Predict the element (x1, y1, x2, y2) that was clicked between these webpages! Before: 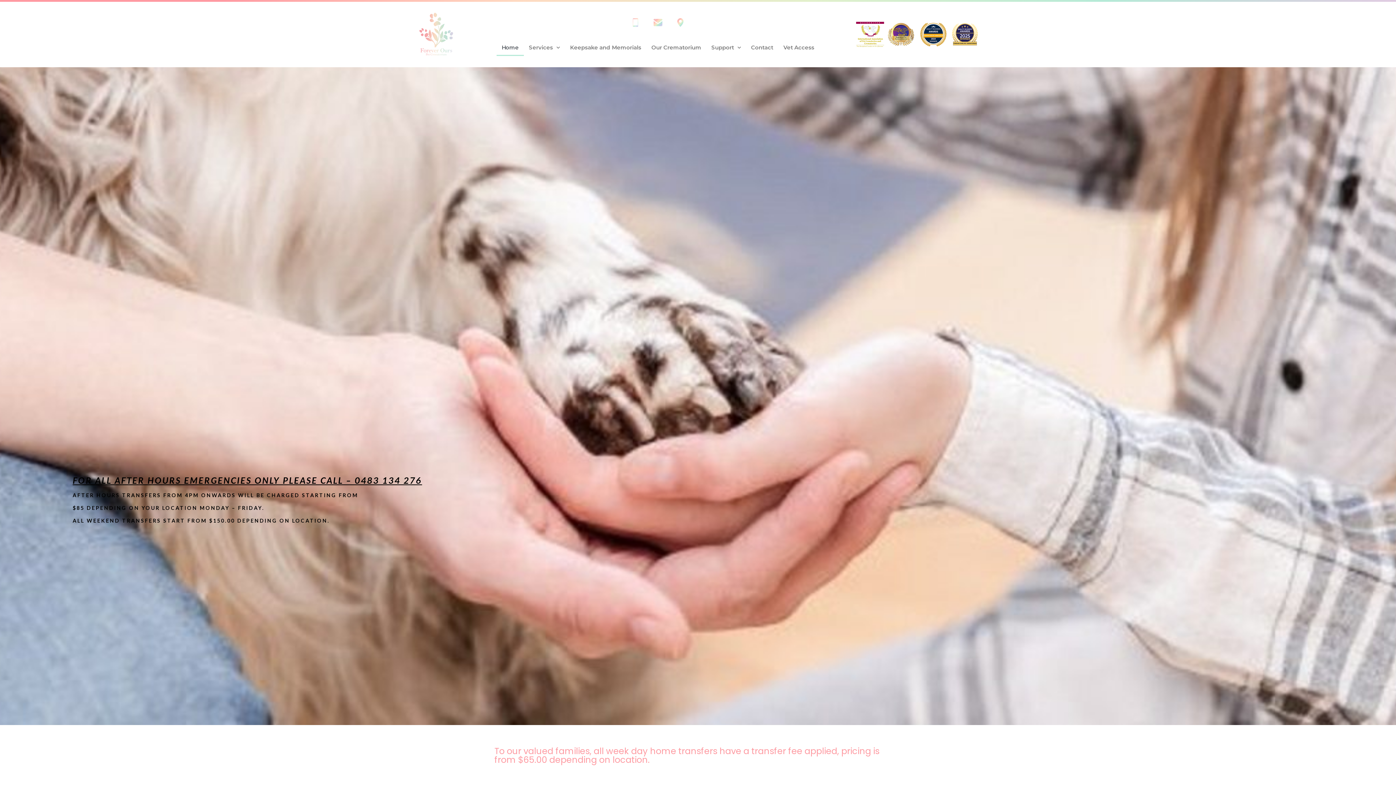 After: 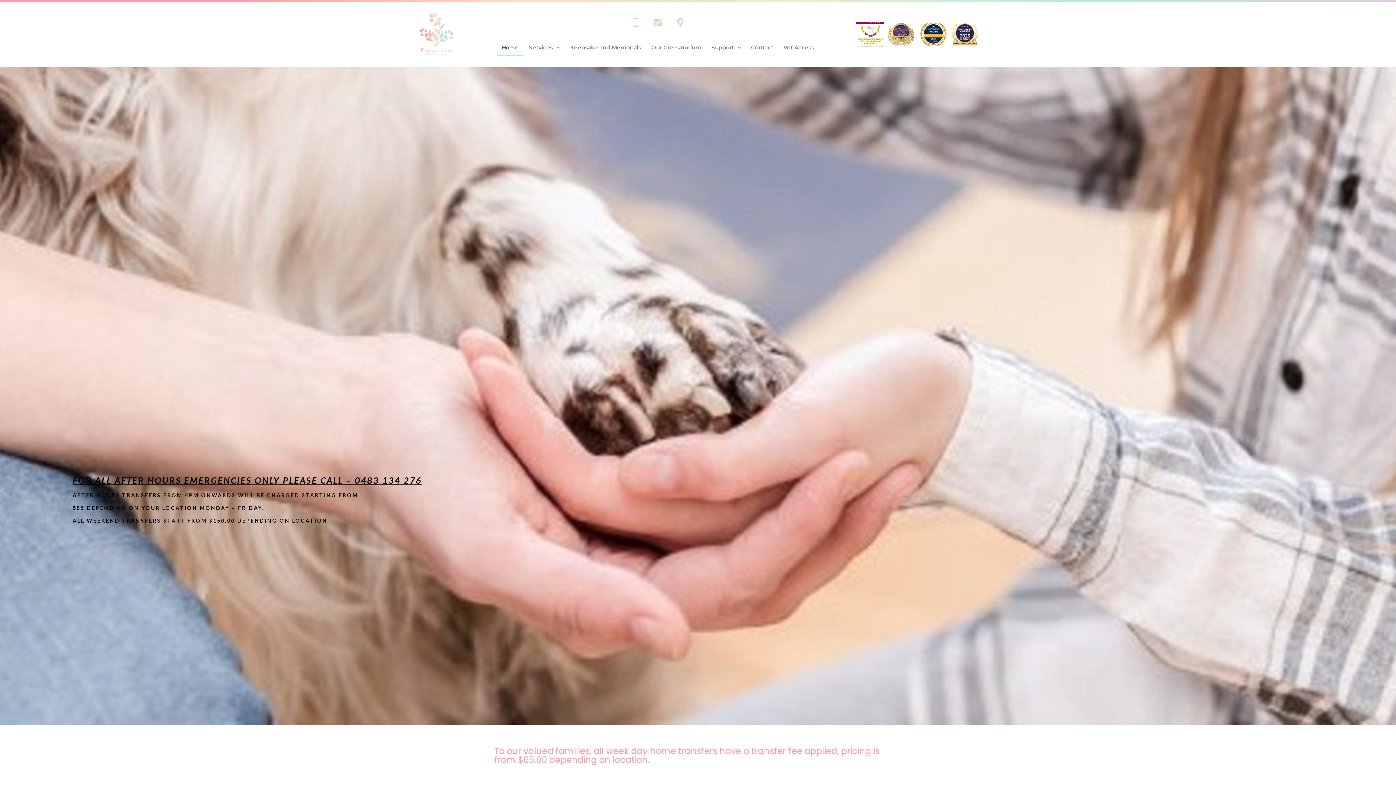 Action: bbox: (950, 22, 980, 46)